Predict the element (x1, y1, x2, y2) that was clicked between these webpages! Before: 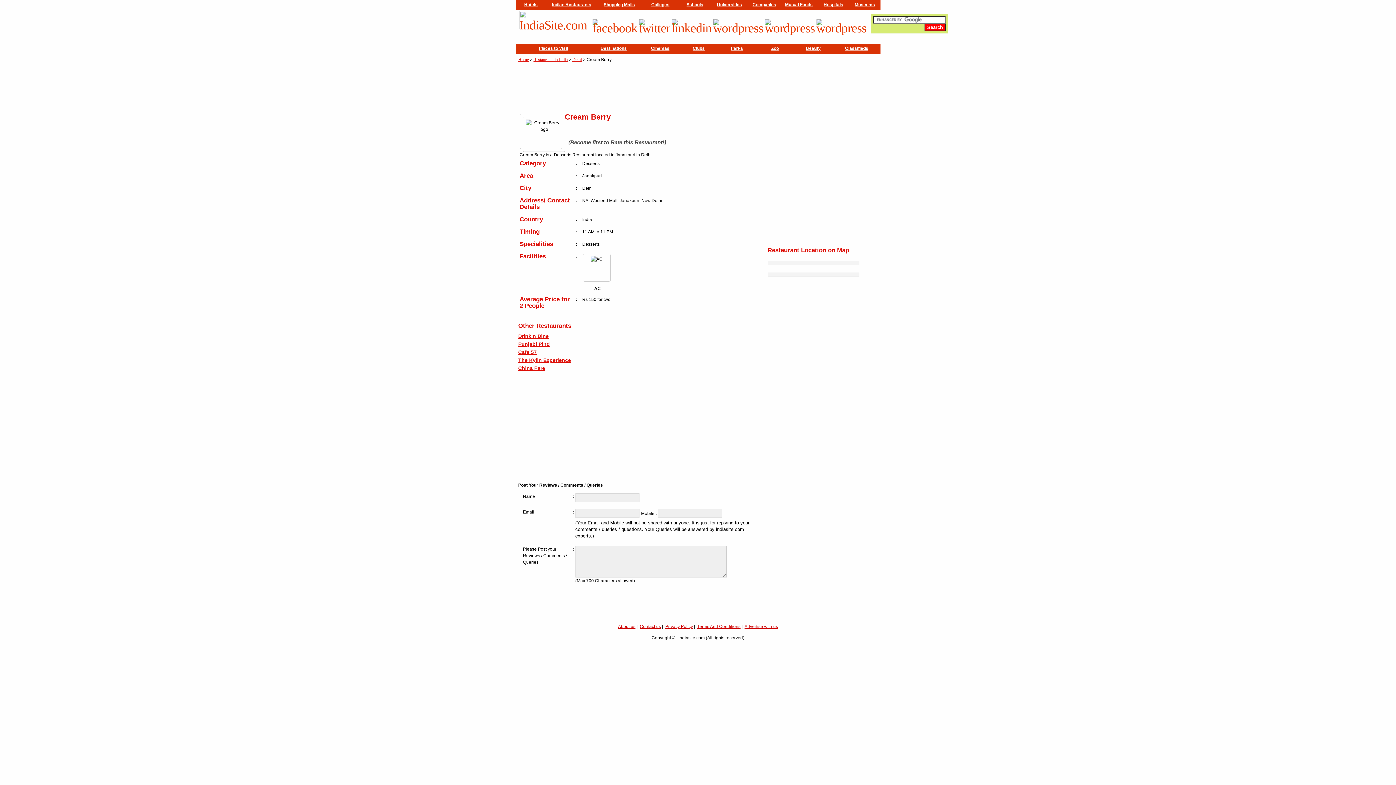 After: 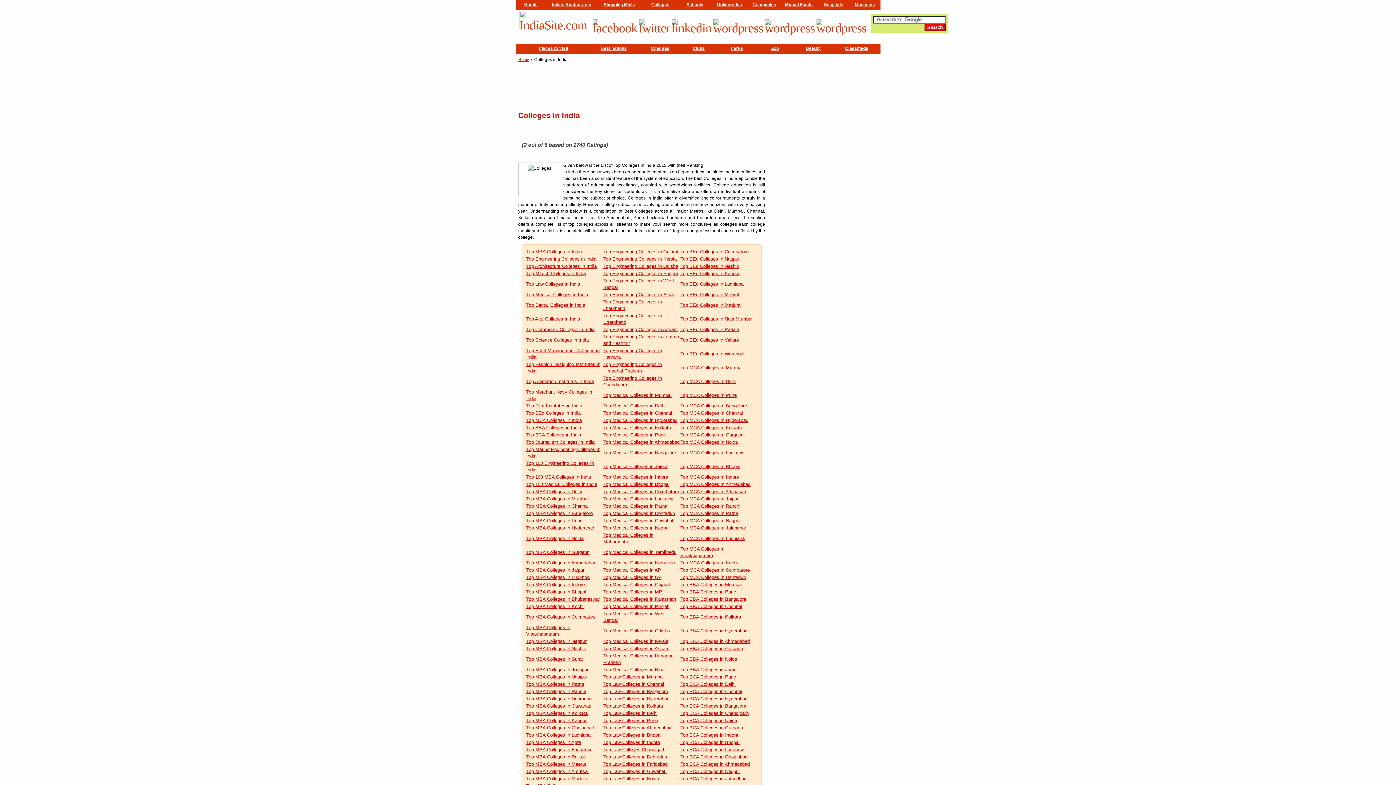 Action: bbox: (651, 2, 669, 7) label: Colleges